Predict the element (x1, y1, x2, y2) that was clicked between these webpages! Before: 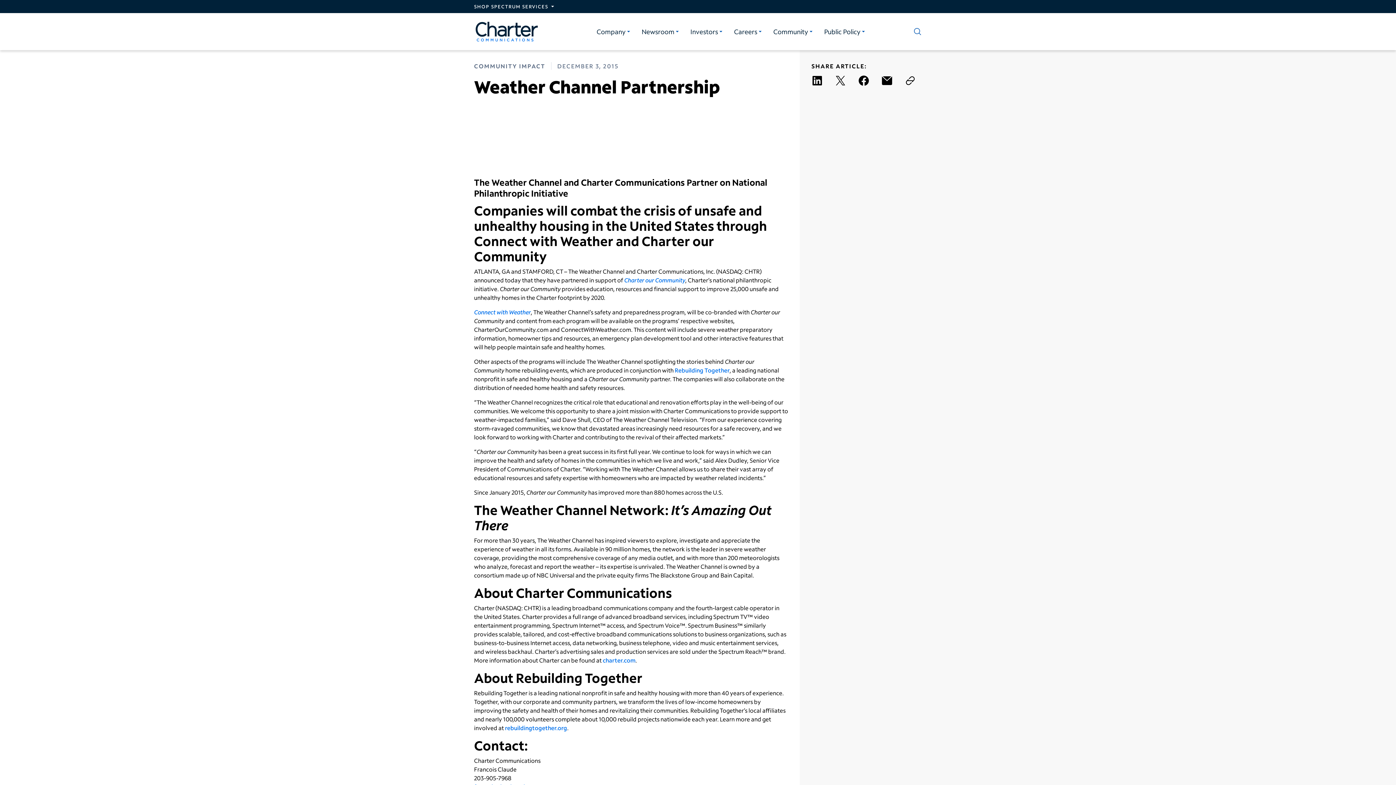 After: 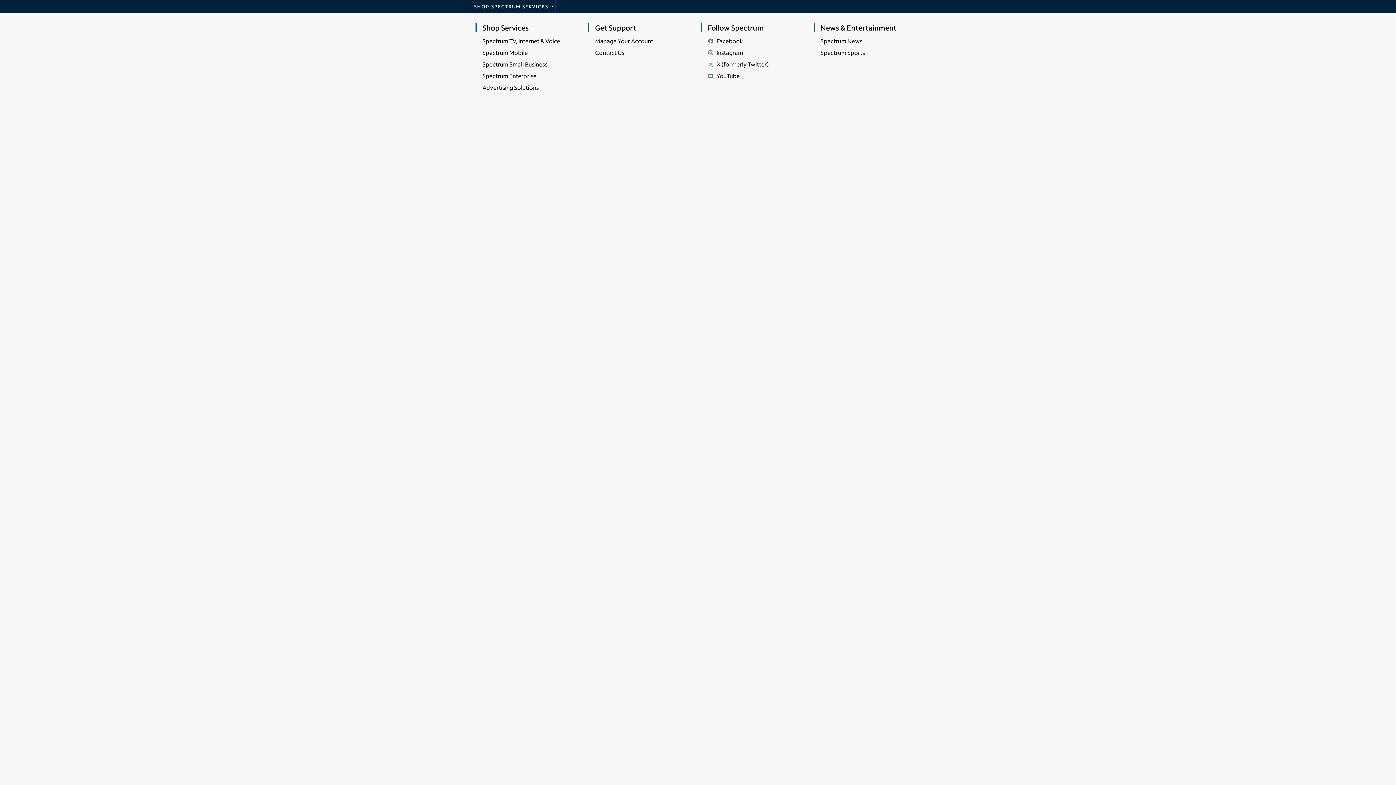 Action: label: Expand Spectrum Sites navigation section bbox: (474, 0, 554, 13)